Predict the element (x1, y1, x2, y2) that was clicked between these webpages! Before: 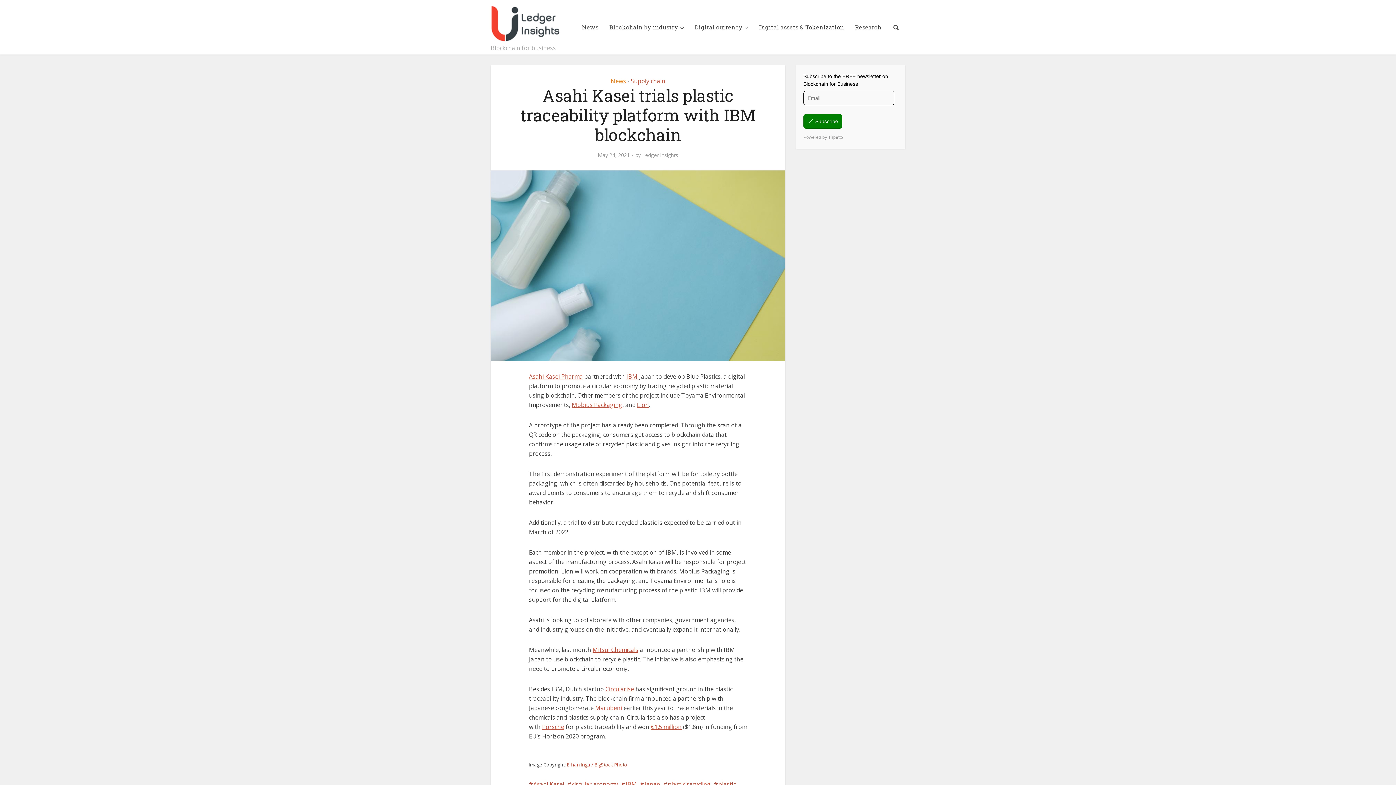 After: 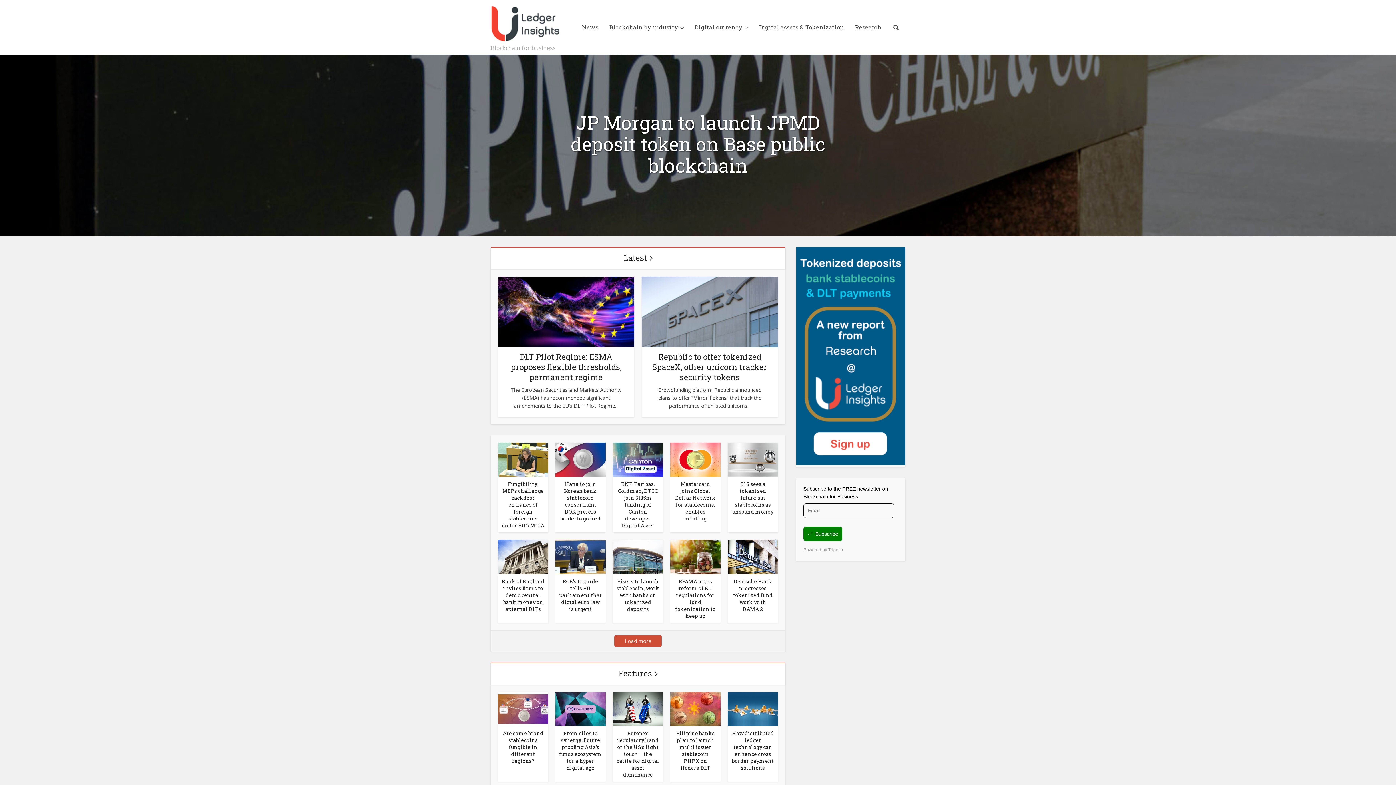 Action: bbox: (490, 5, 560, 41)